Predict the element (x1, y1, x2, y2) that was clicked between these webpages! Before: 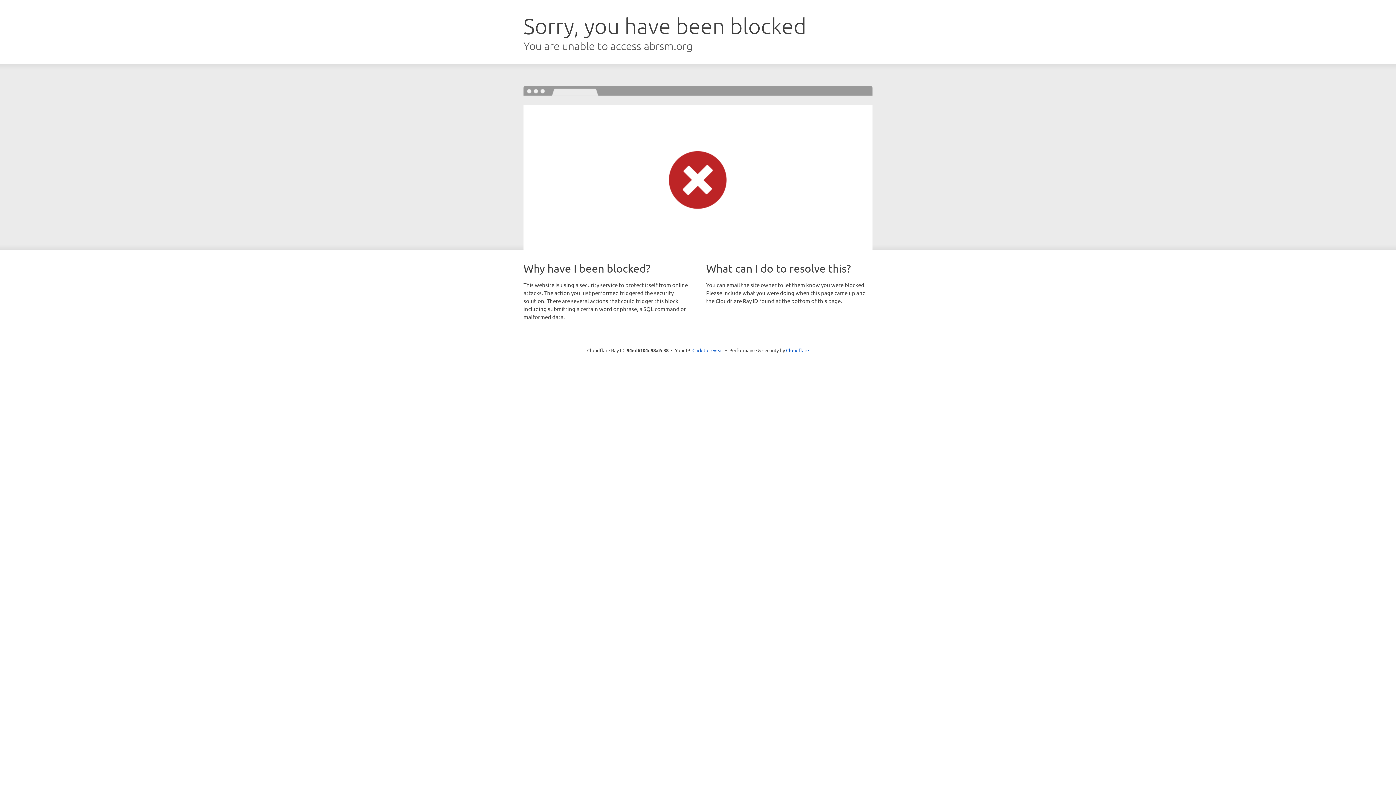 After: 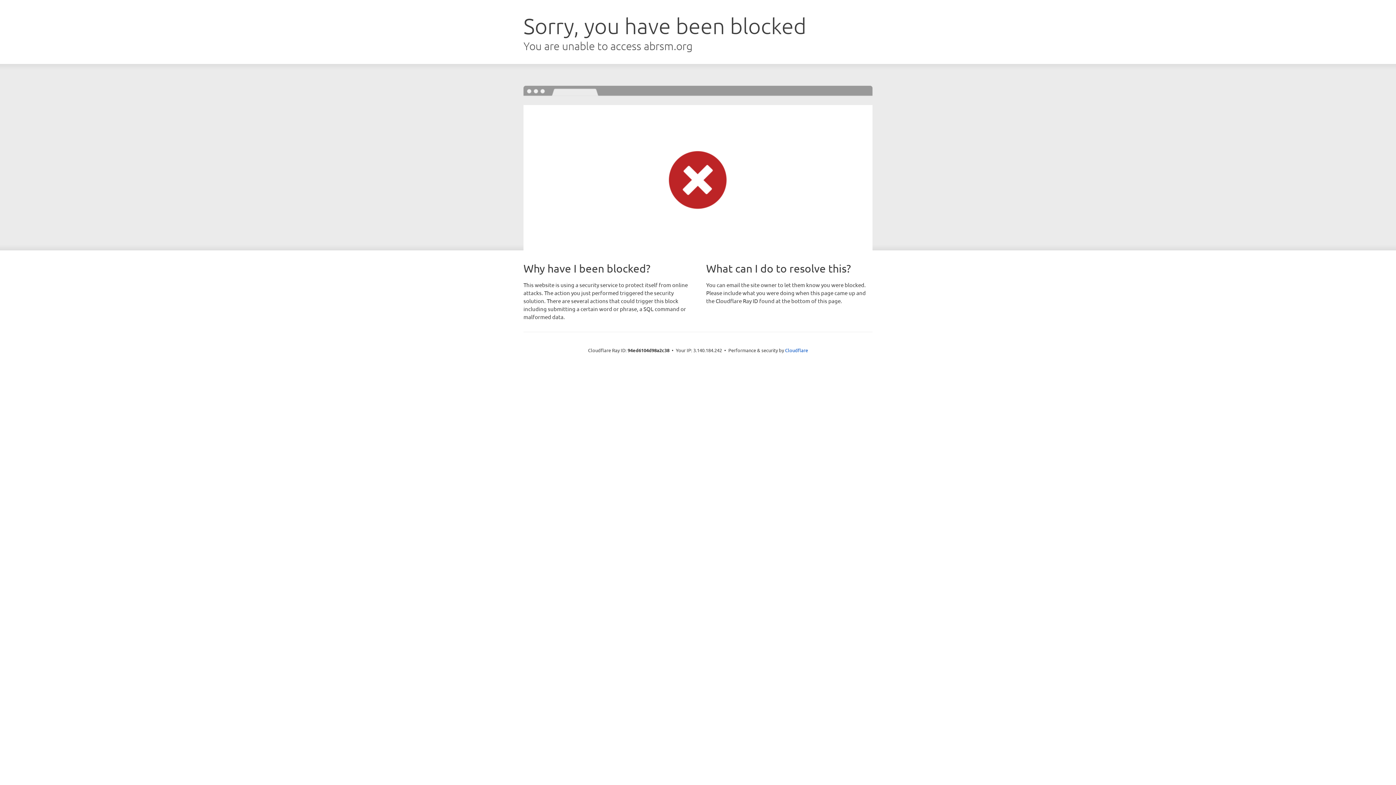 Action: bbox: (692, 346, 723, 353) label: Click to reveal